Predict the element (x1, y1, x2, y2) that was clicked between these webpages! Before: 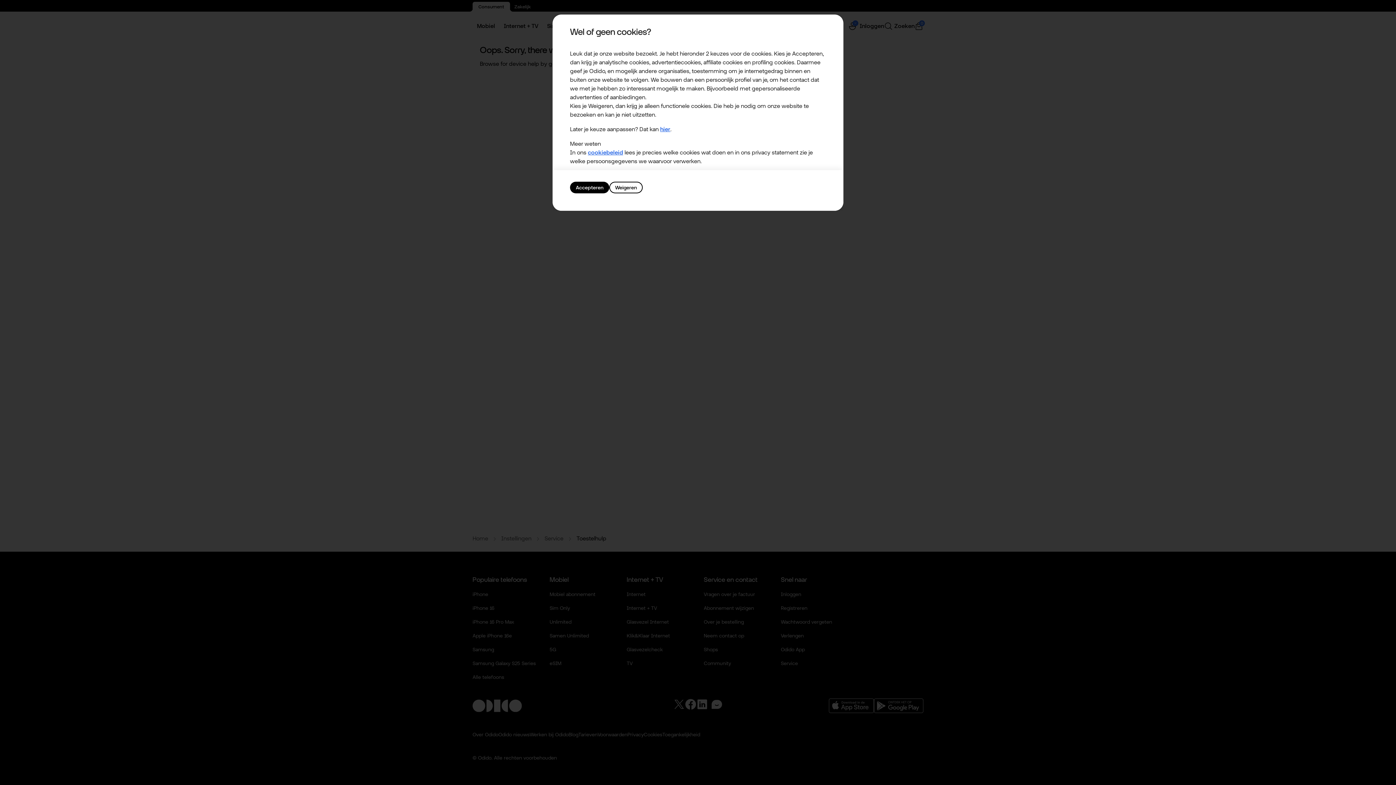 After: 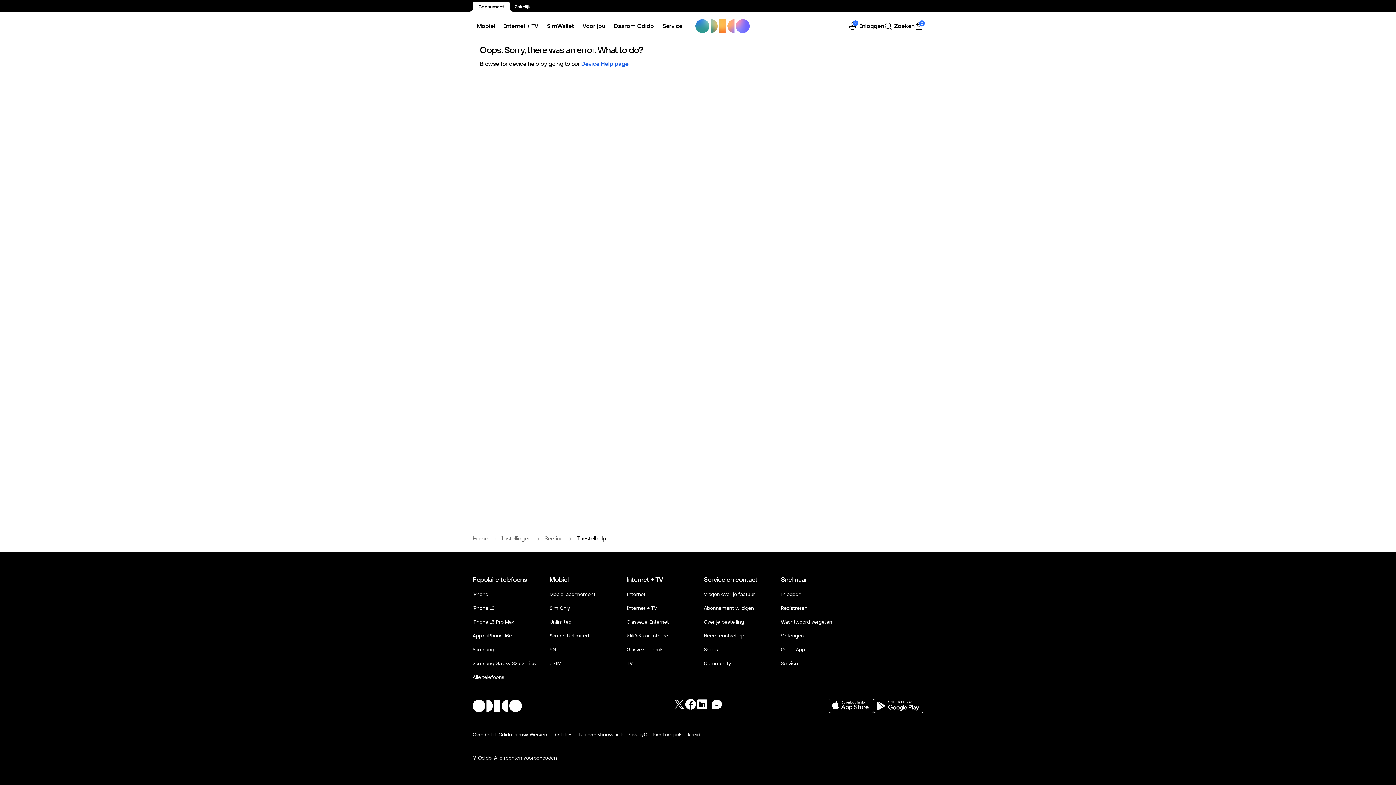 Action: label: Accepteren bbox: (570, 181, 609, 193)